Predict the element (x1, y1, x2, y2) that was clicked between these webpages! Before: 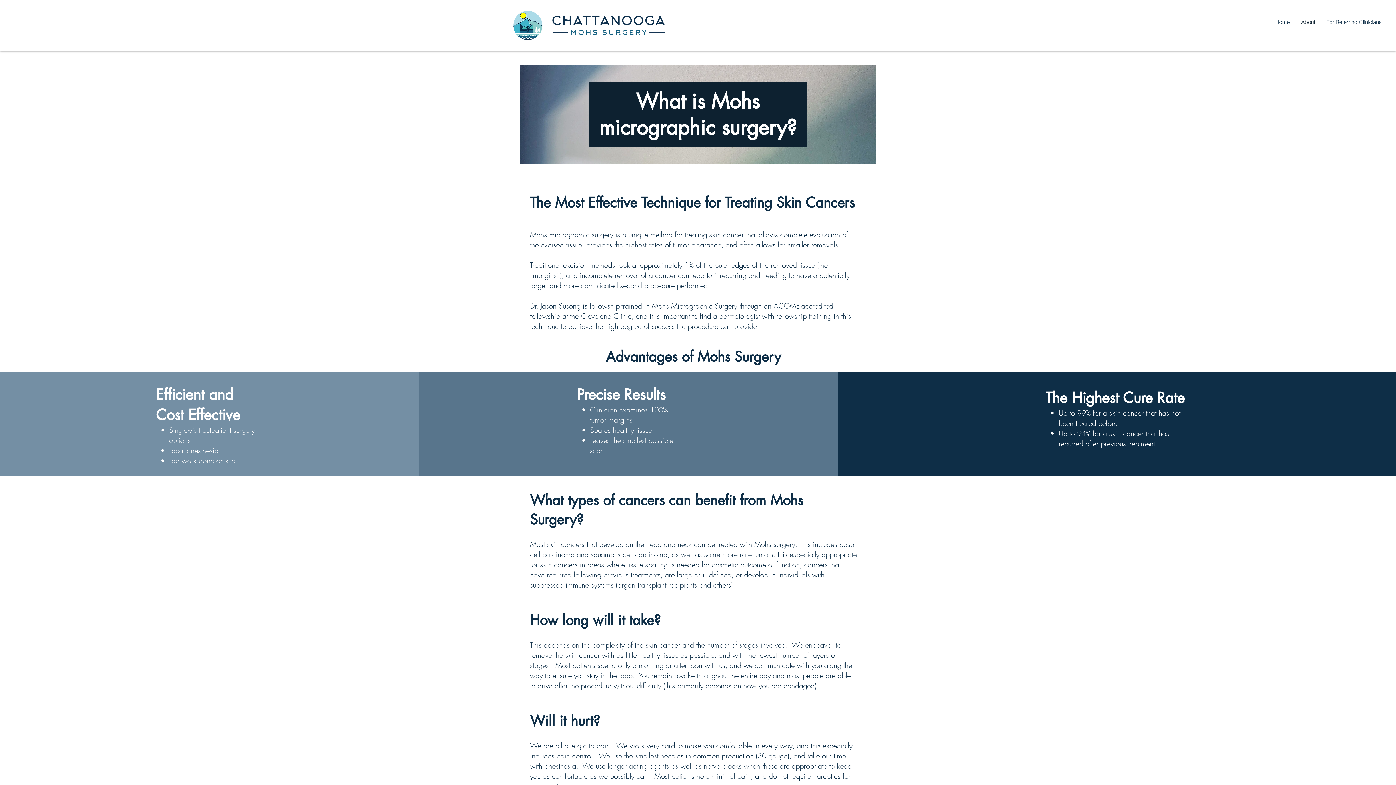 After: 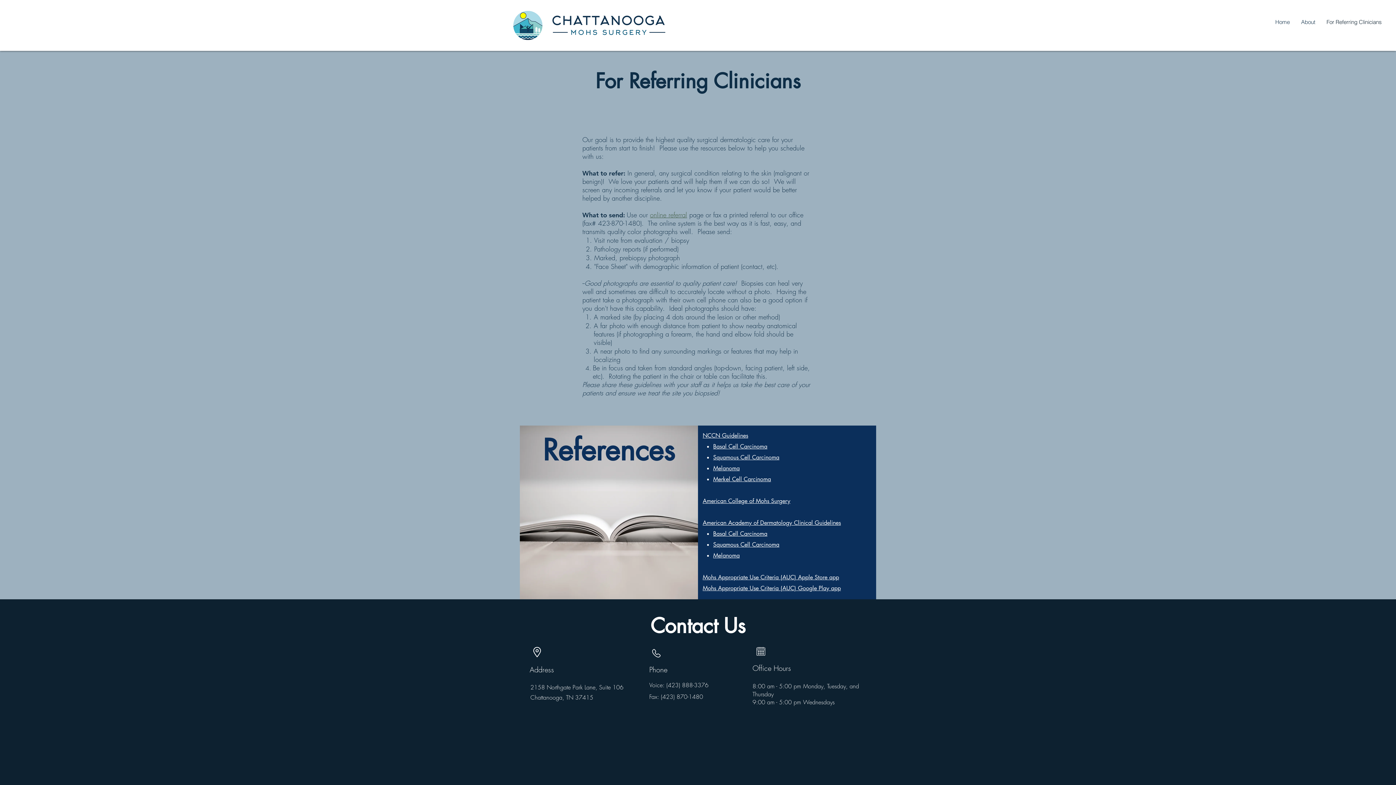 Action: bbox: (1321, 13, 1387, 31) label: For Referring Clinicians